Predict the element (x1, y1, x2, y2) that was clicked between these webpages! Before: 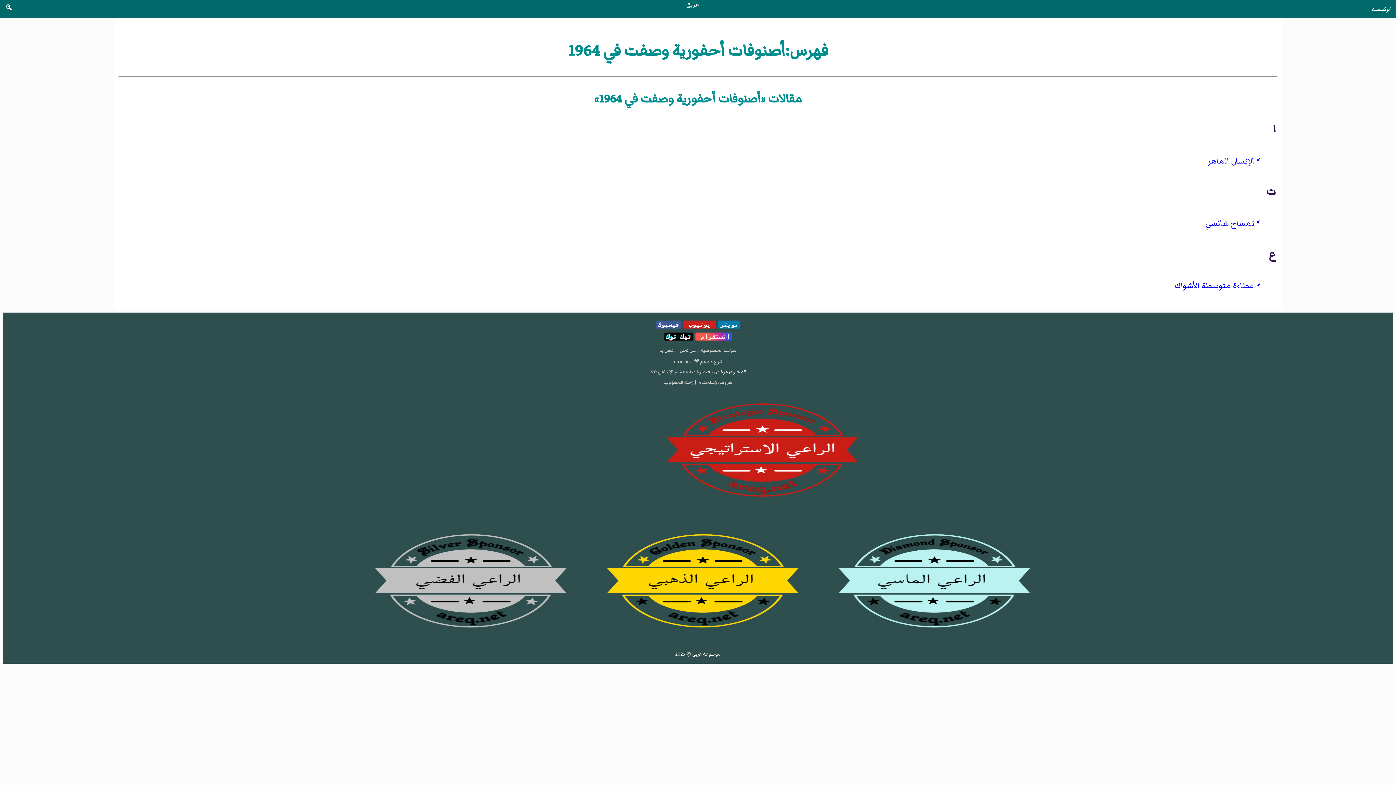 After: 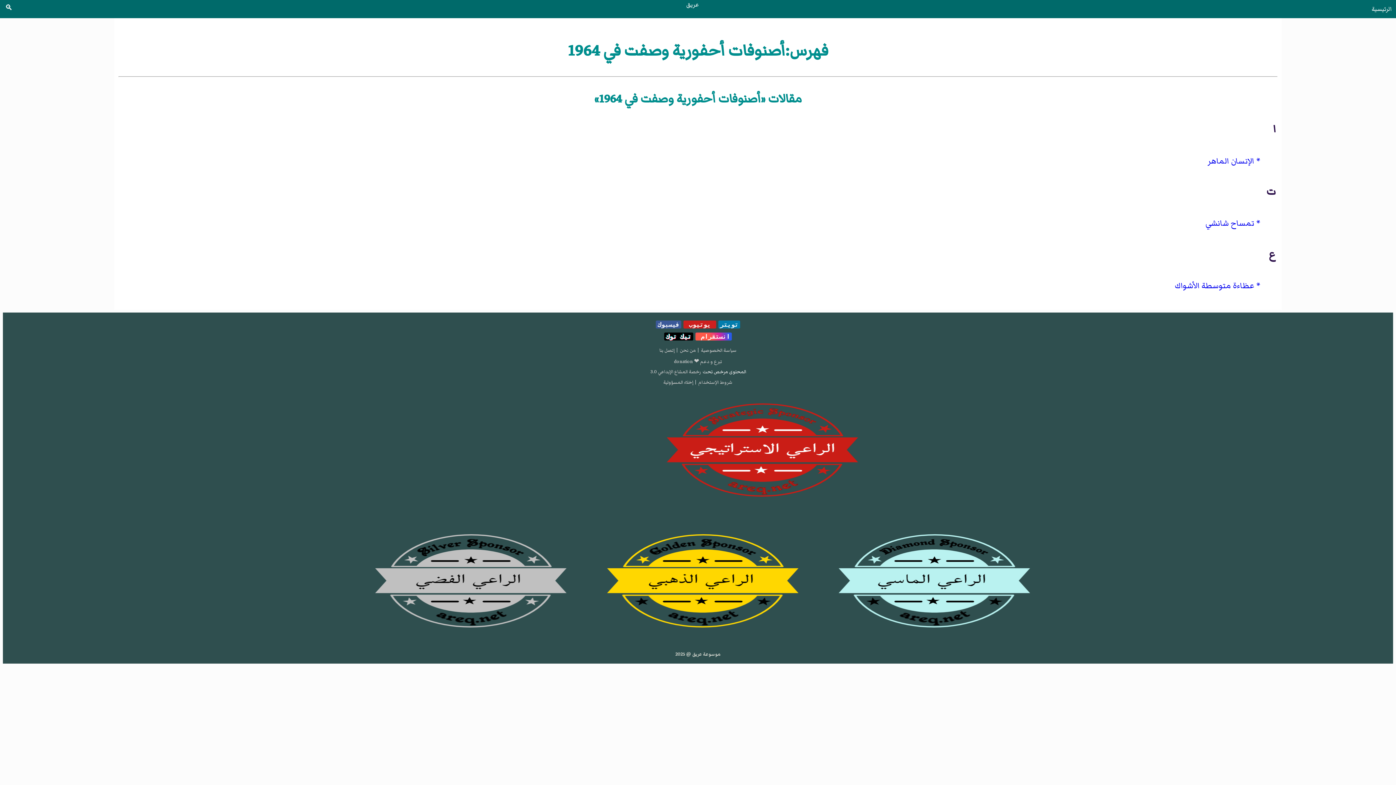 Action: label: فيسبوك bbox: (656, 320, 681, 328)